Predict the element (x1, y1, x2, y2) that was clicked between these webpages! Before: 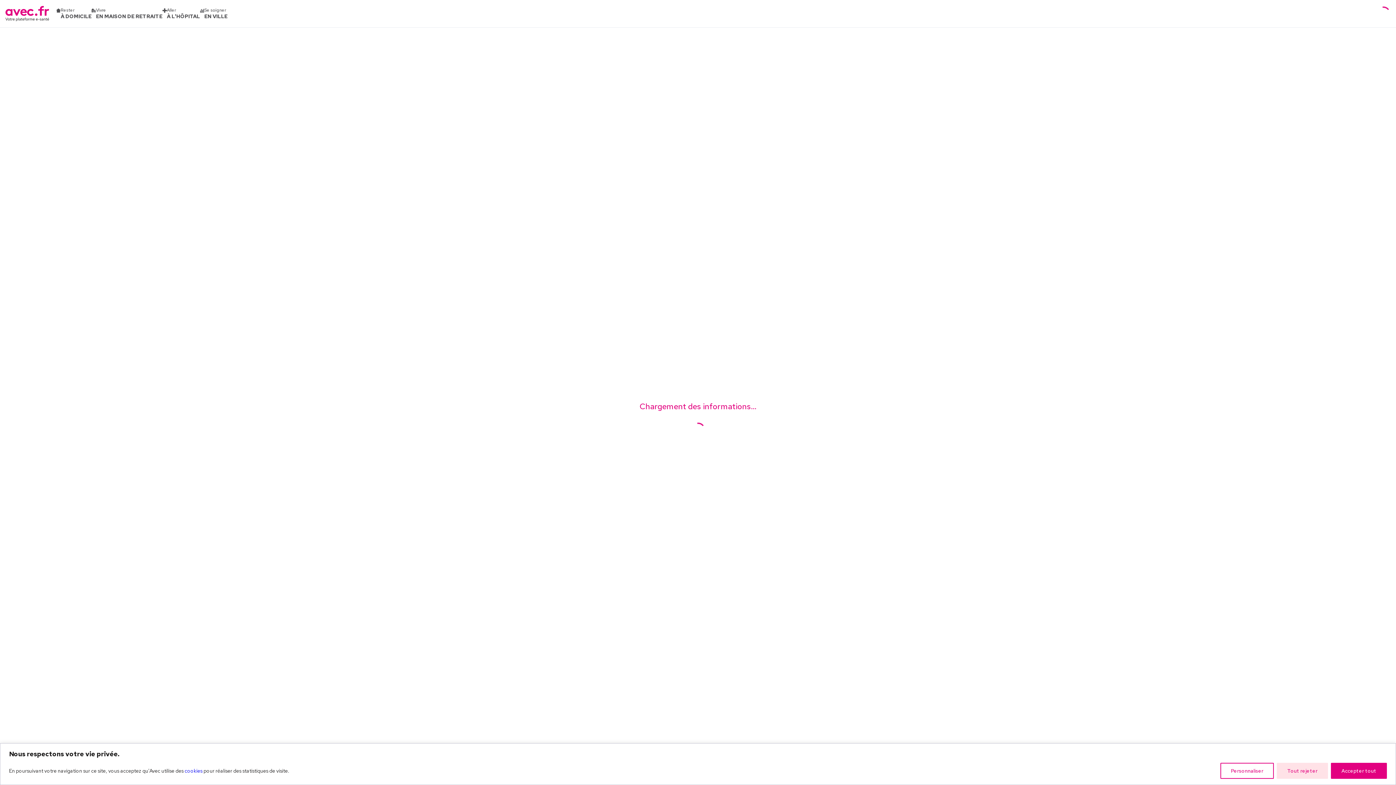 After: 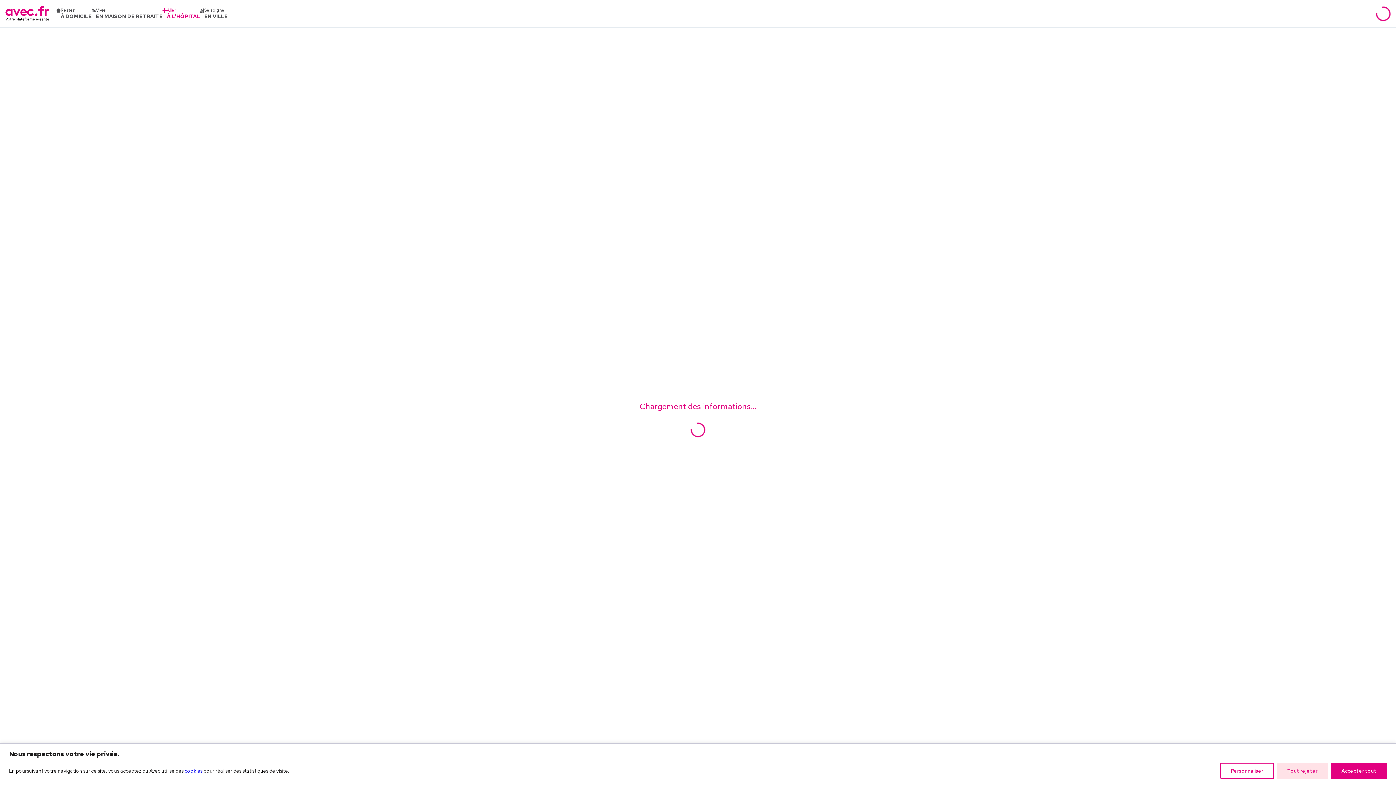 Action: bbox: (162, 7, 200, 19) label: Aller
À L'HÔPITAL